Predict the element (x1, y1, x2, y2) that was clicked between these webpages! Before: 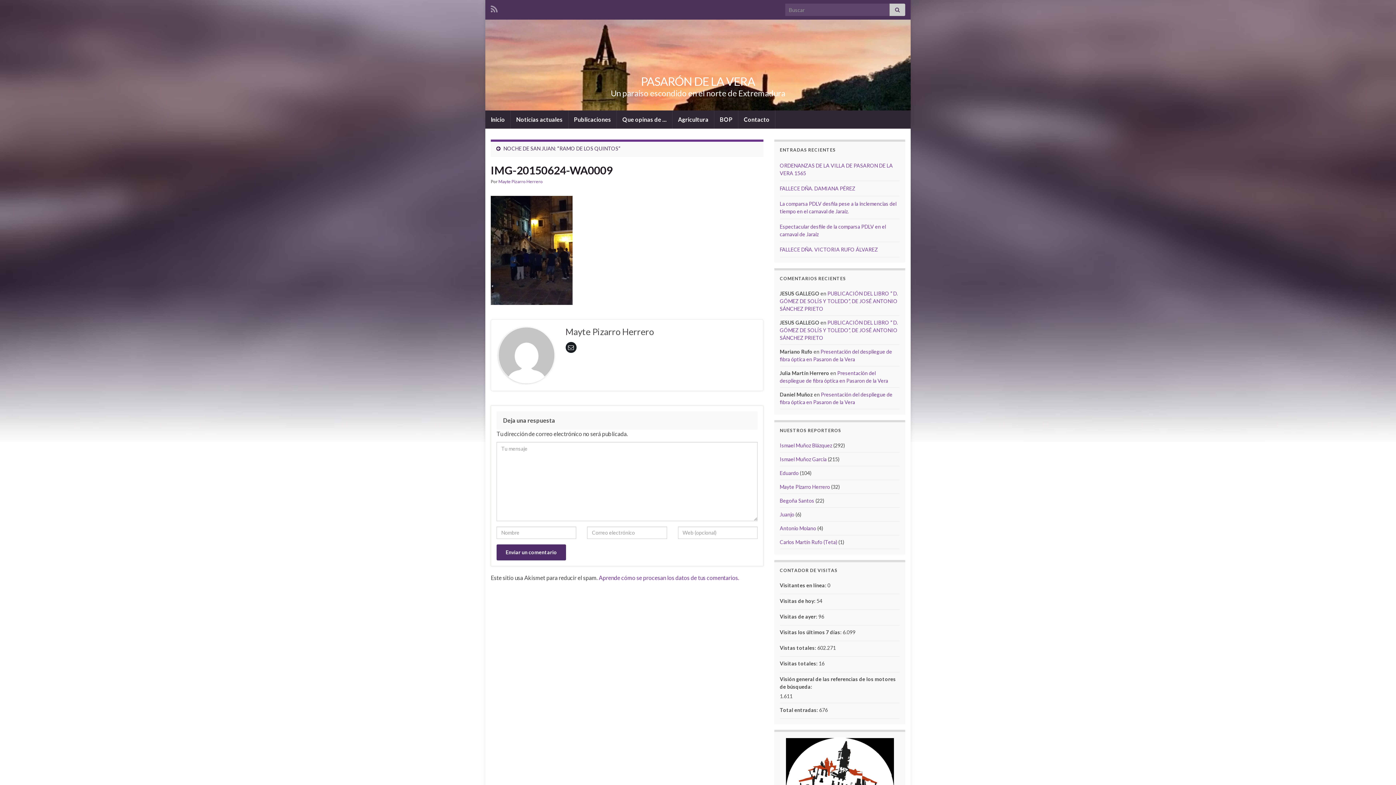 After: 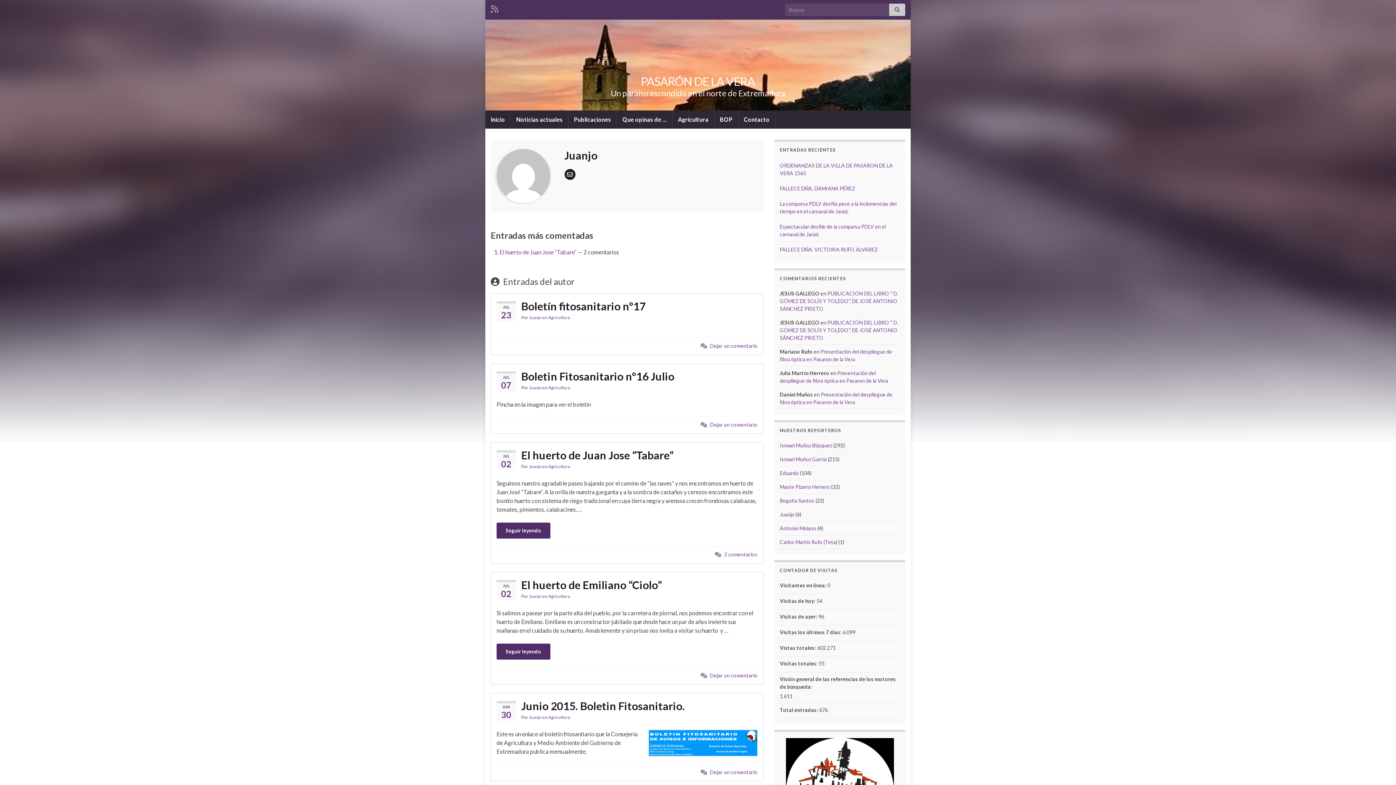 Action: bbox: (780, 511, 794, 517) label: Juanjo